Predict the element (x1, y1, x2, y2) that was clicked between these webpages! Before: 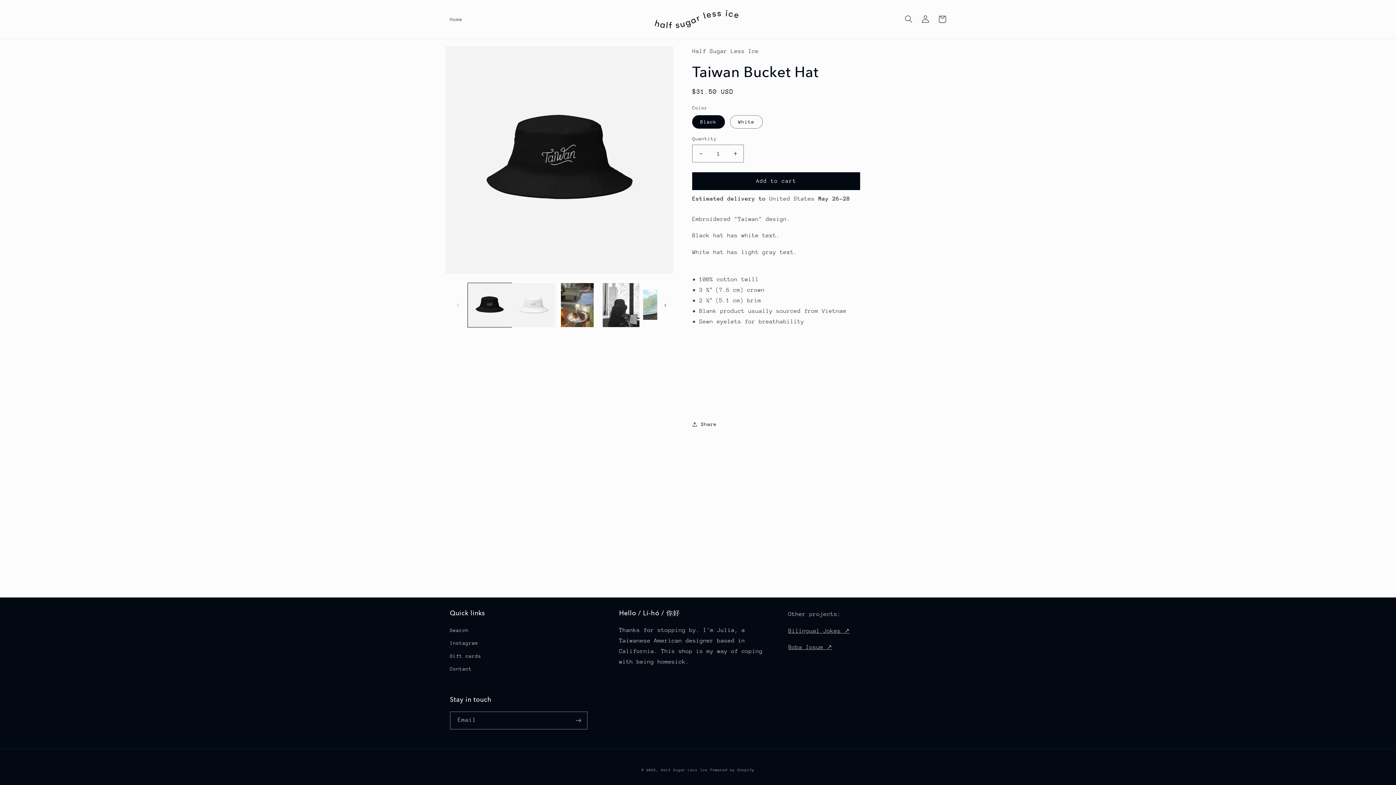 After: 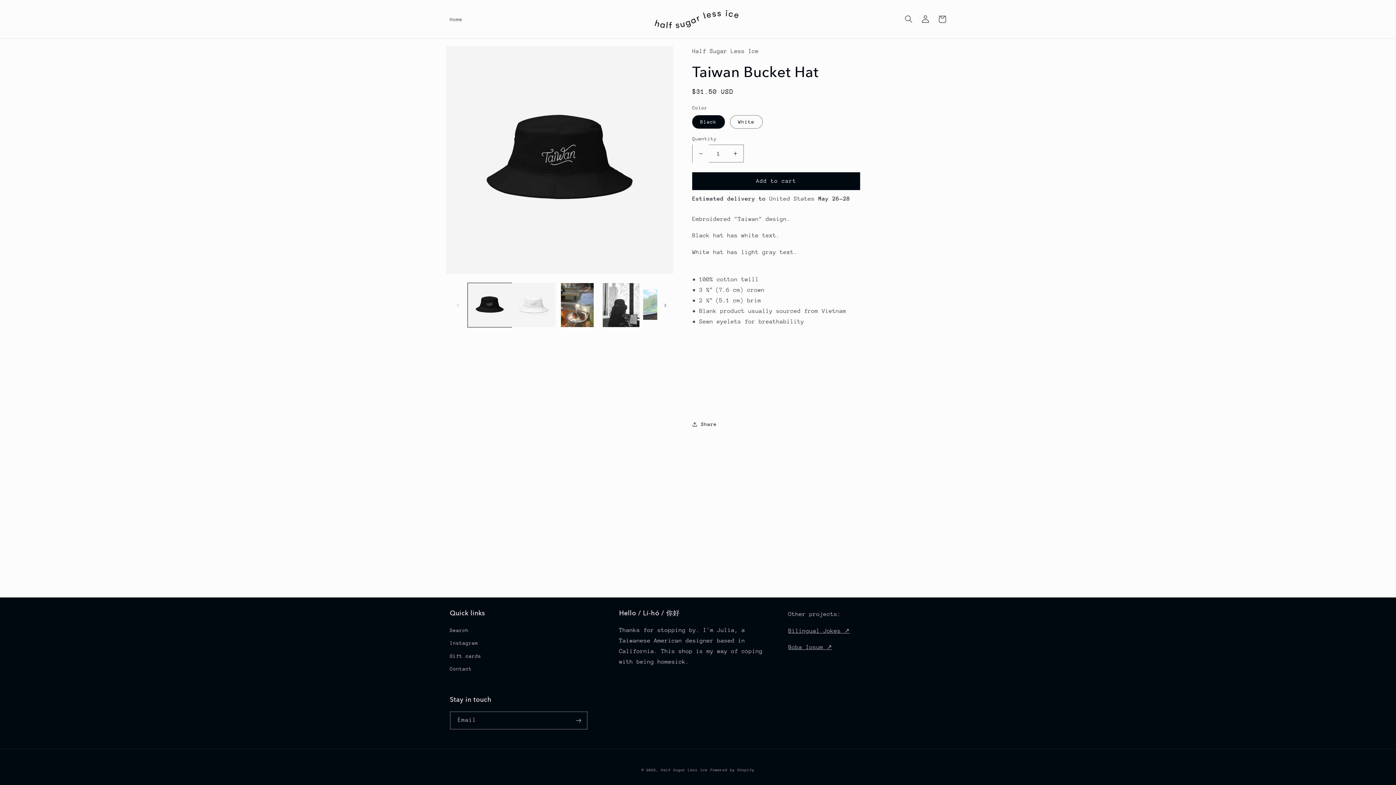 Action: label: Decrease quantity for Taiwan Bucket Hat bbox: (692, 144, 709, 162)